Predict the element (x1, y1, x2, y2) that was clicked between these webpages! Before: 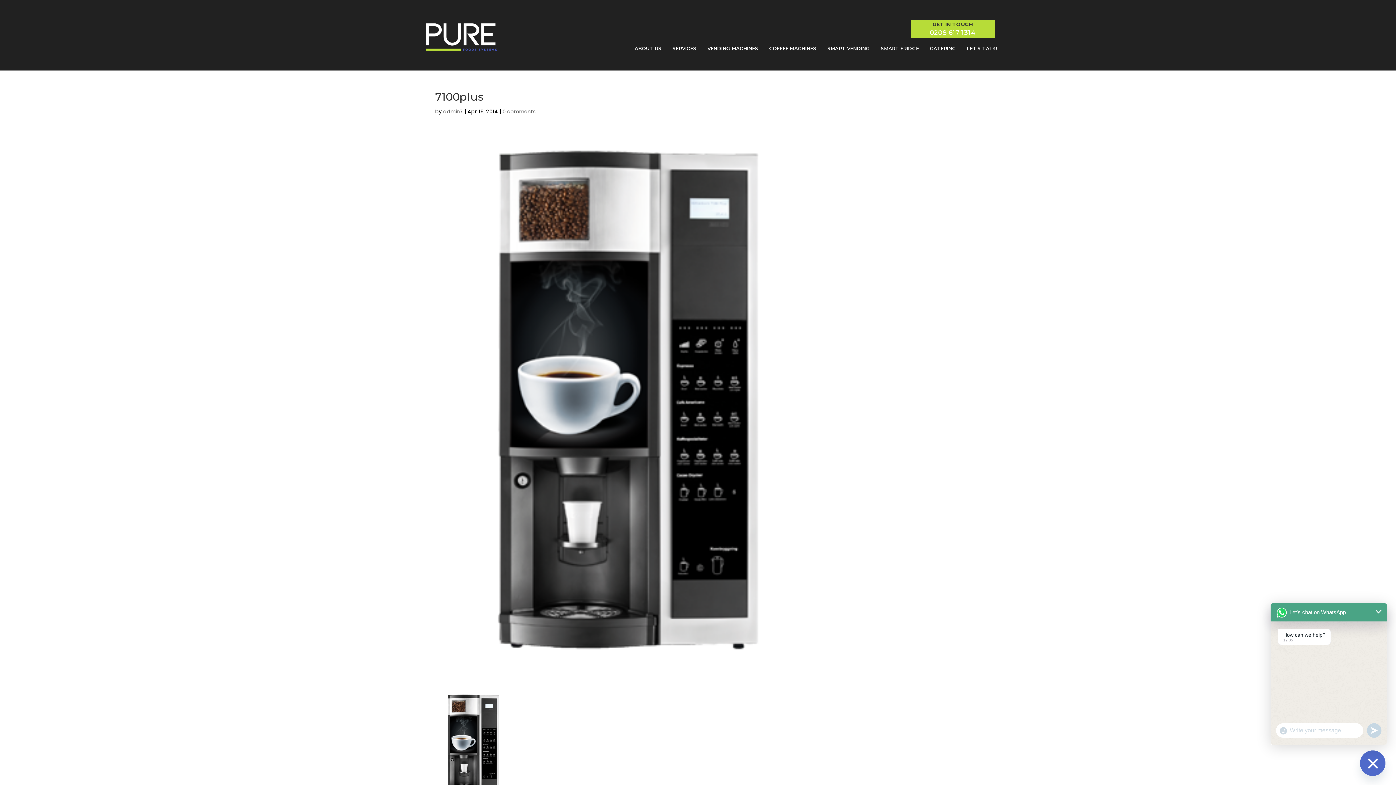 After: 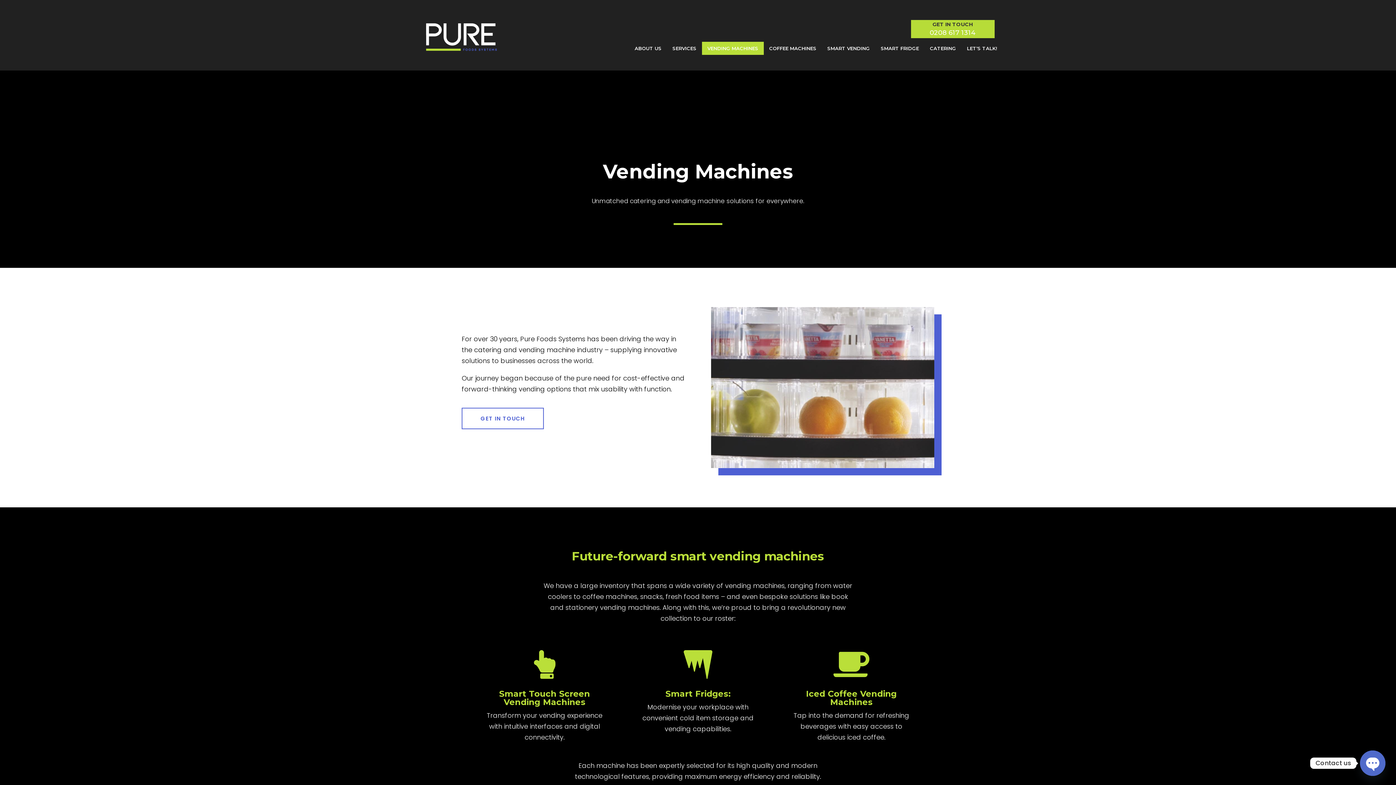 Action: bbox: (702, 41, 763, 54) label: VENDING MACHINES